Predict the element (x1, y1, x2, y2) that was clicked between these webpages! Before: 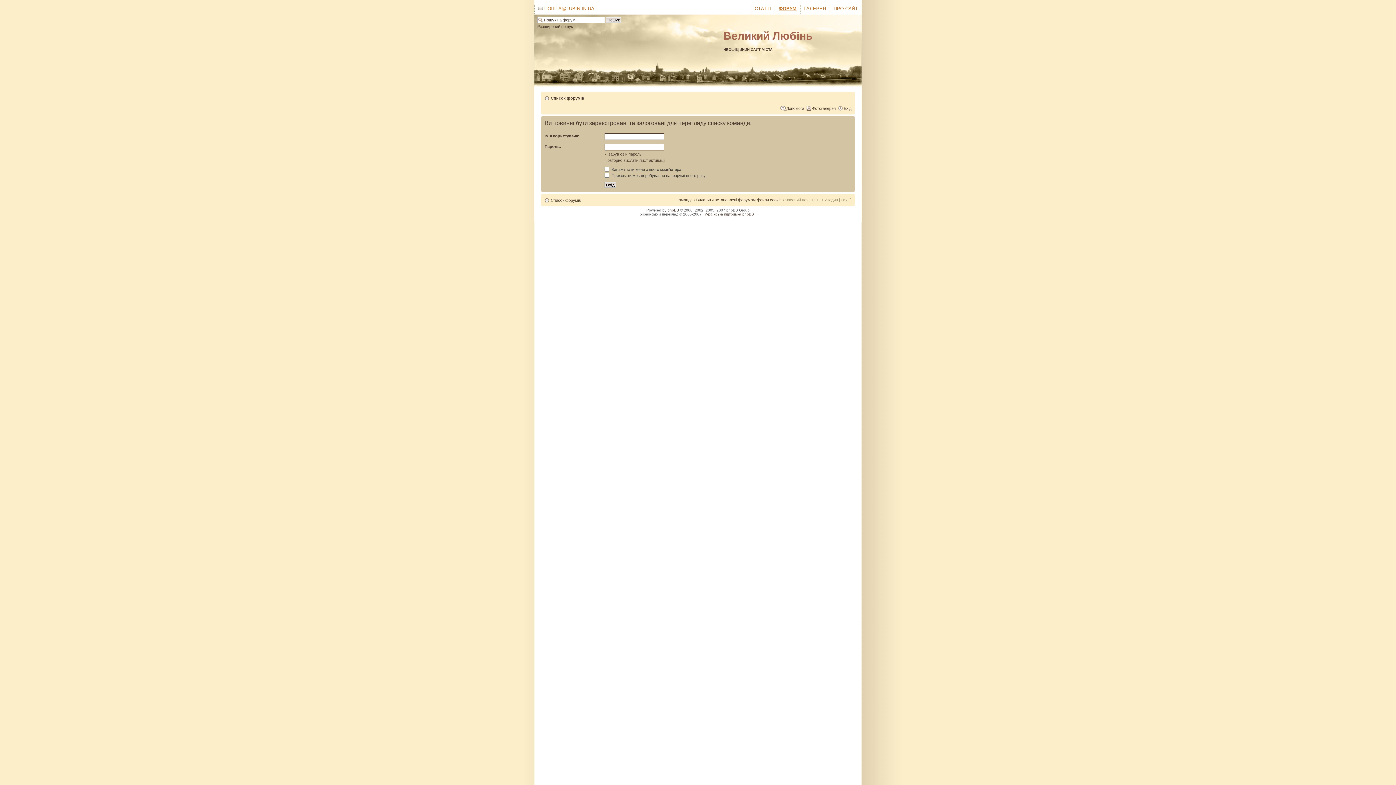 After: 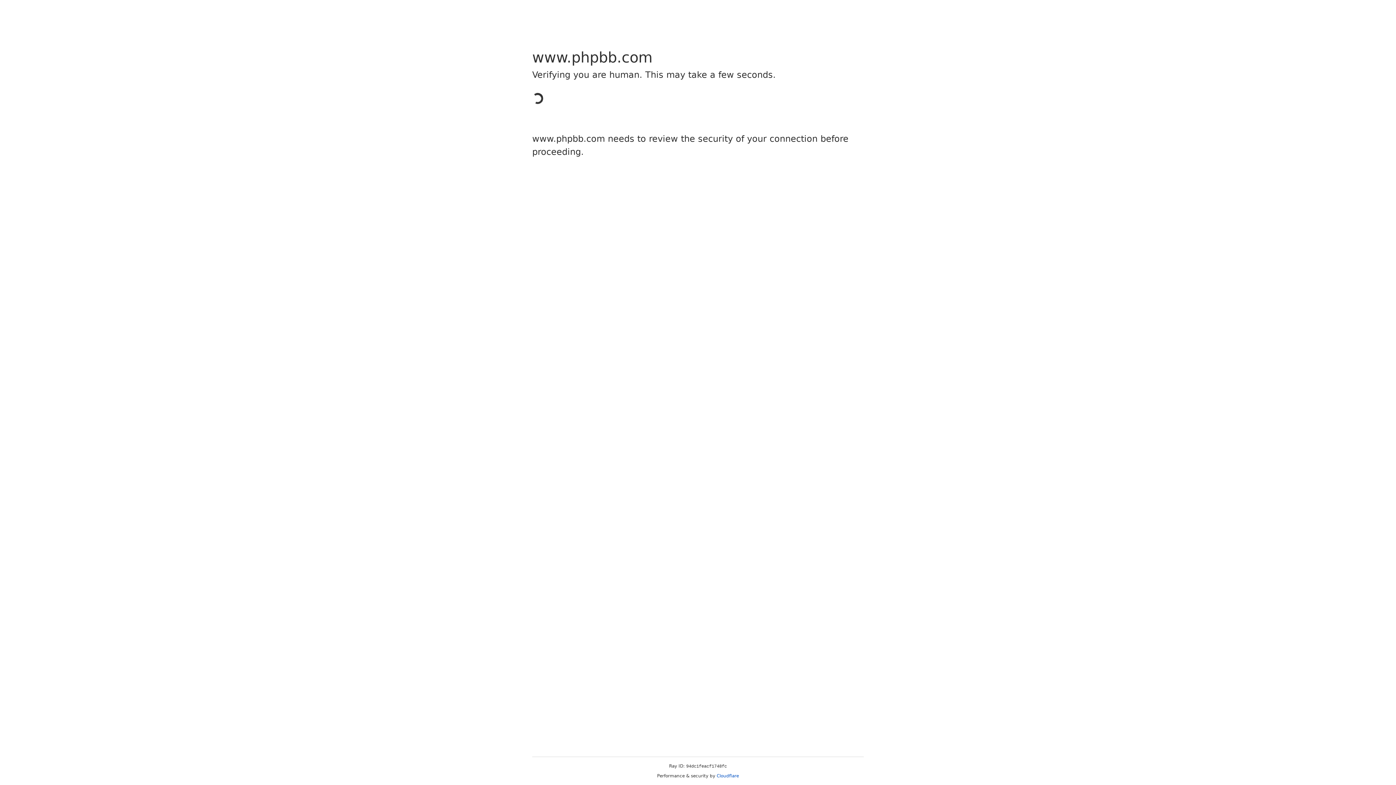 Action: bbox: (667, 208, 679, 212) label: phpBB